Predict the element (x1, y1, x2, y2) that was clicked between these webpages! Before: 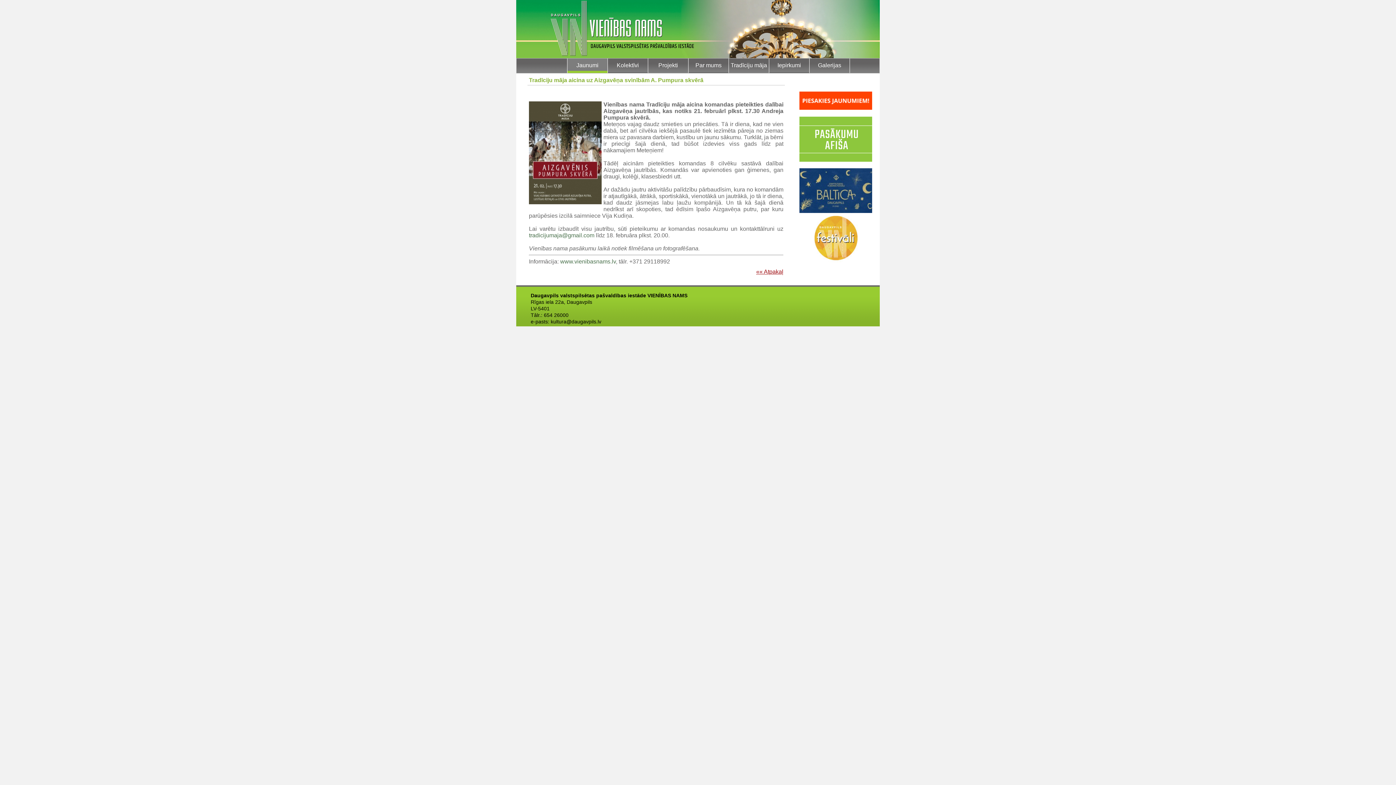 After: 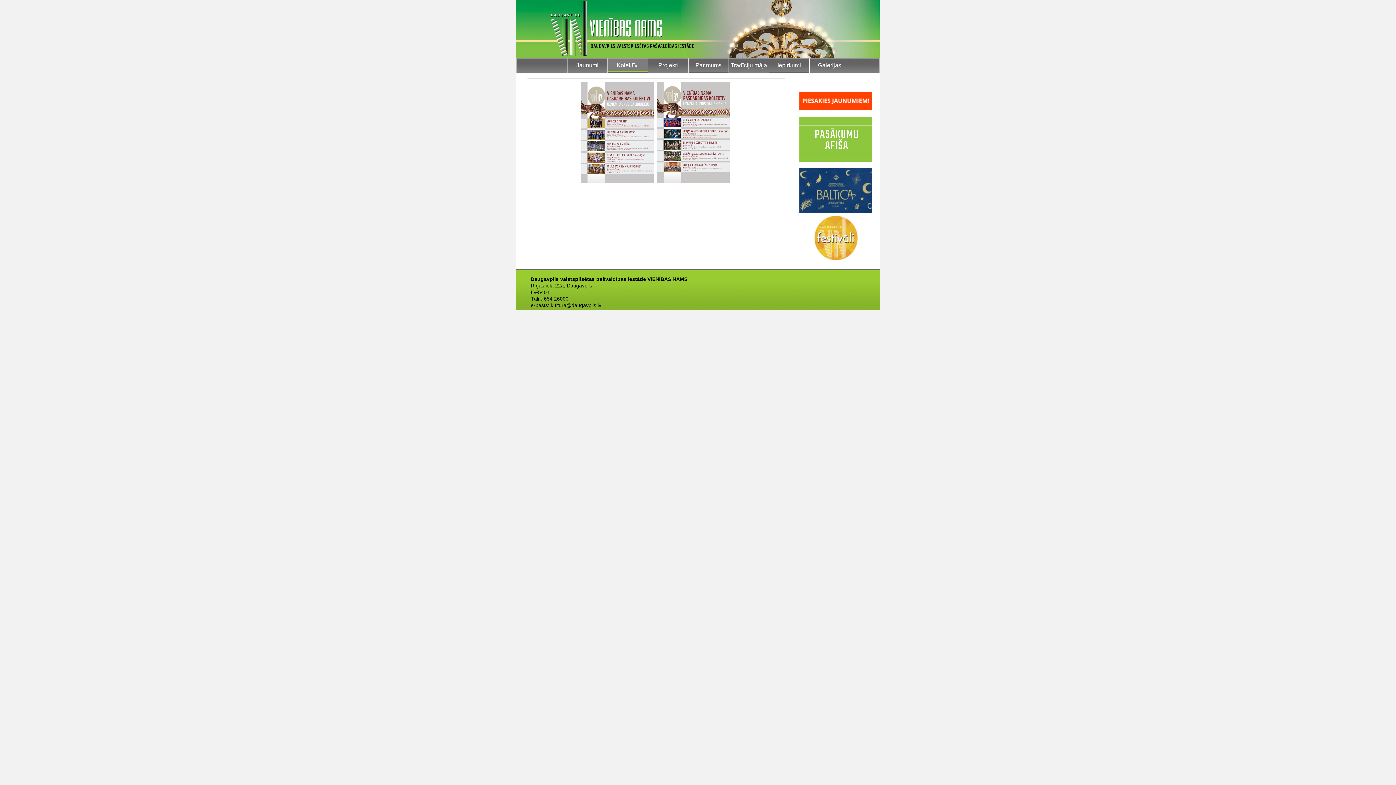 Action: label: Kolektīvi bbox: (616, 62, 639, 68)